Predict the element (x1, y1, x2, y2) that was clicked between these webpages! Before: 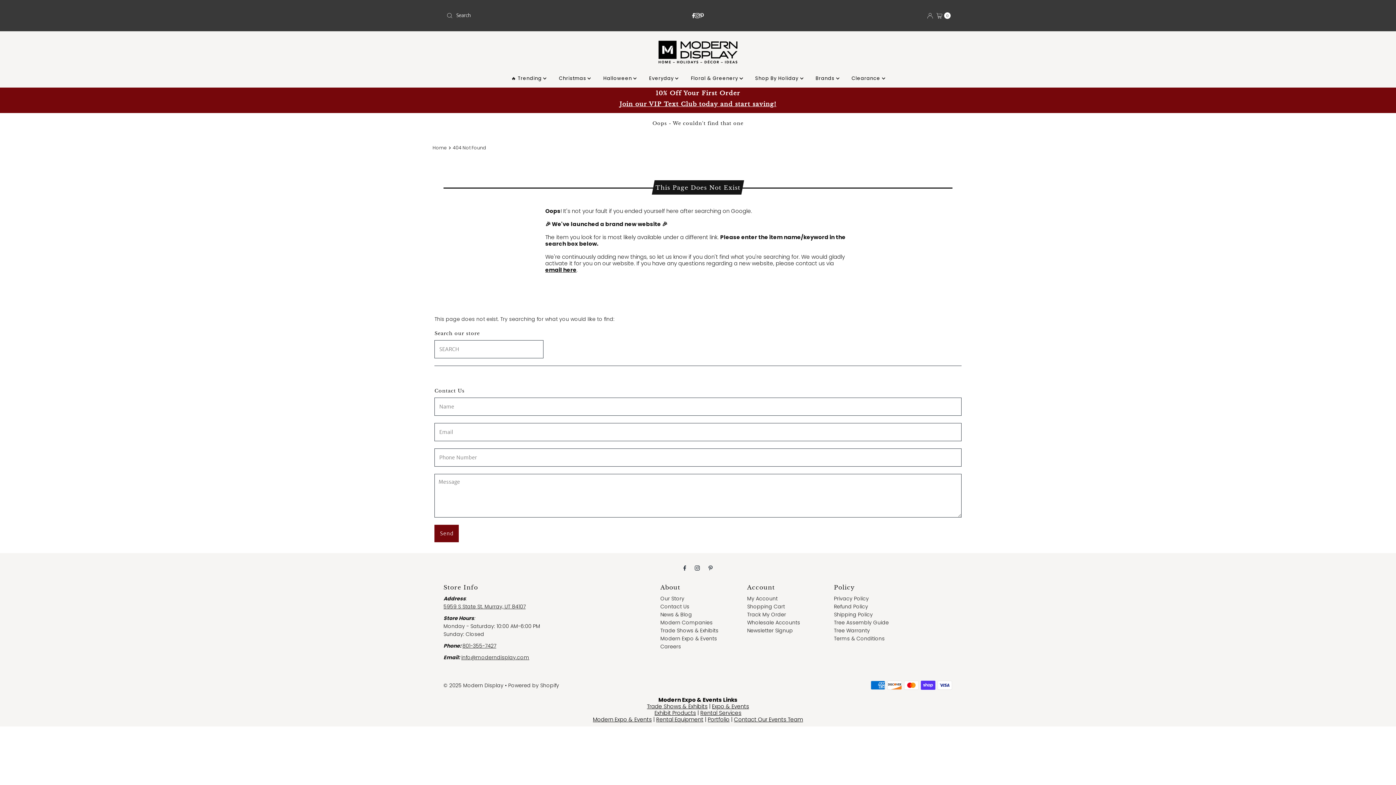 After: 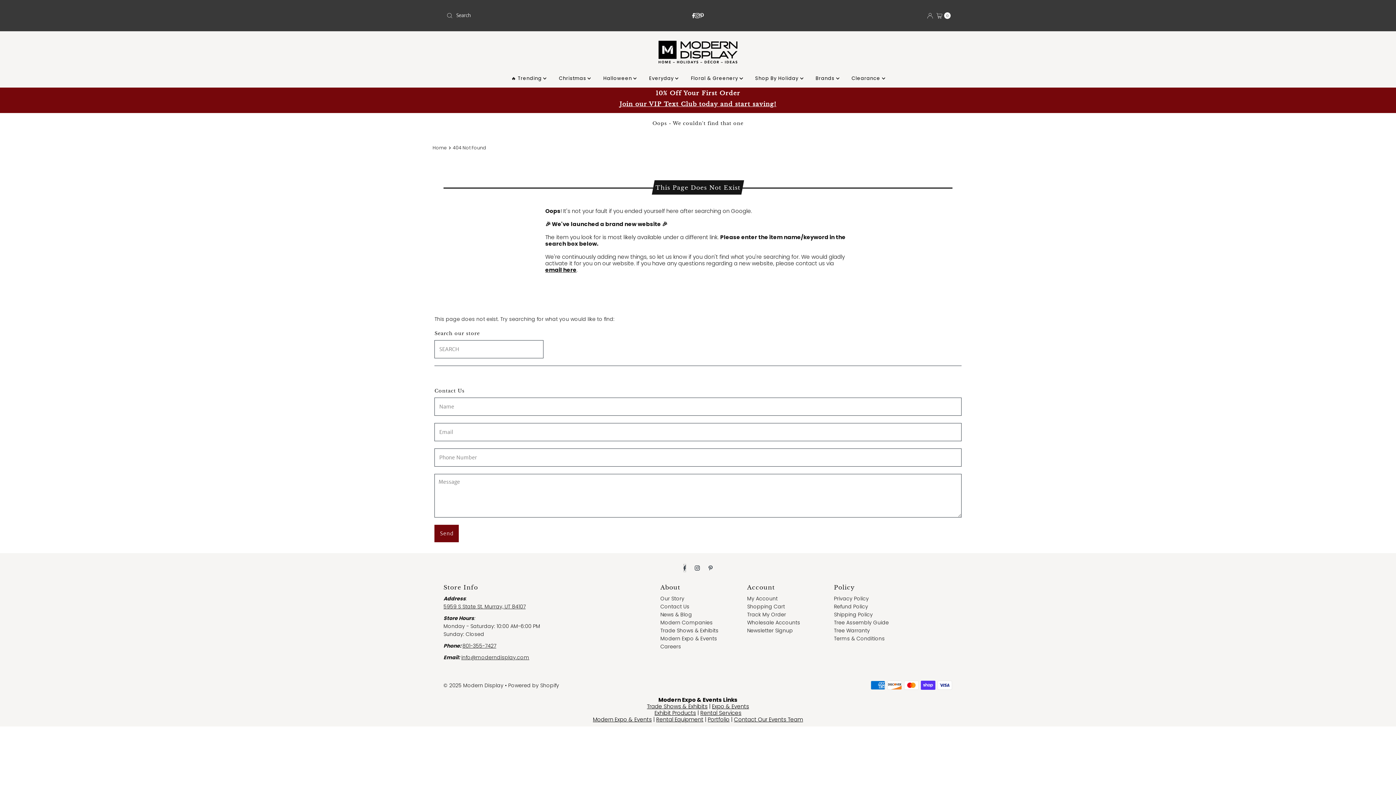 Action: bbox: (683, 564, 686, 572)